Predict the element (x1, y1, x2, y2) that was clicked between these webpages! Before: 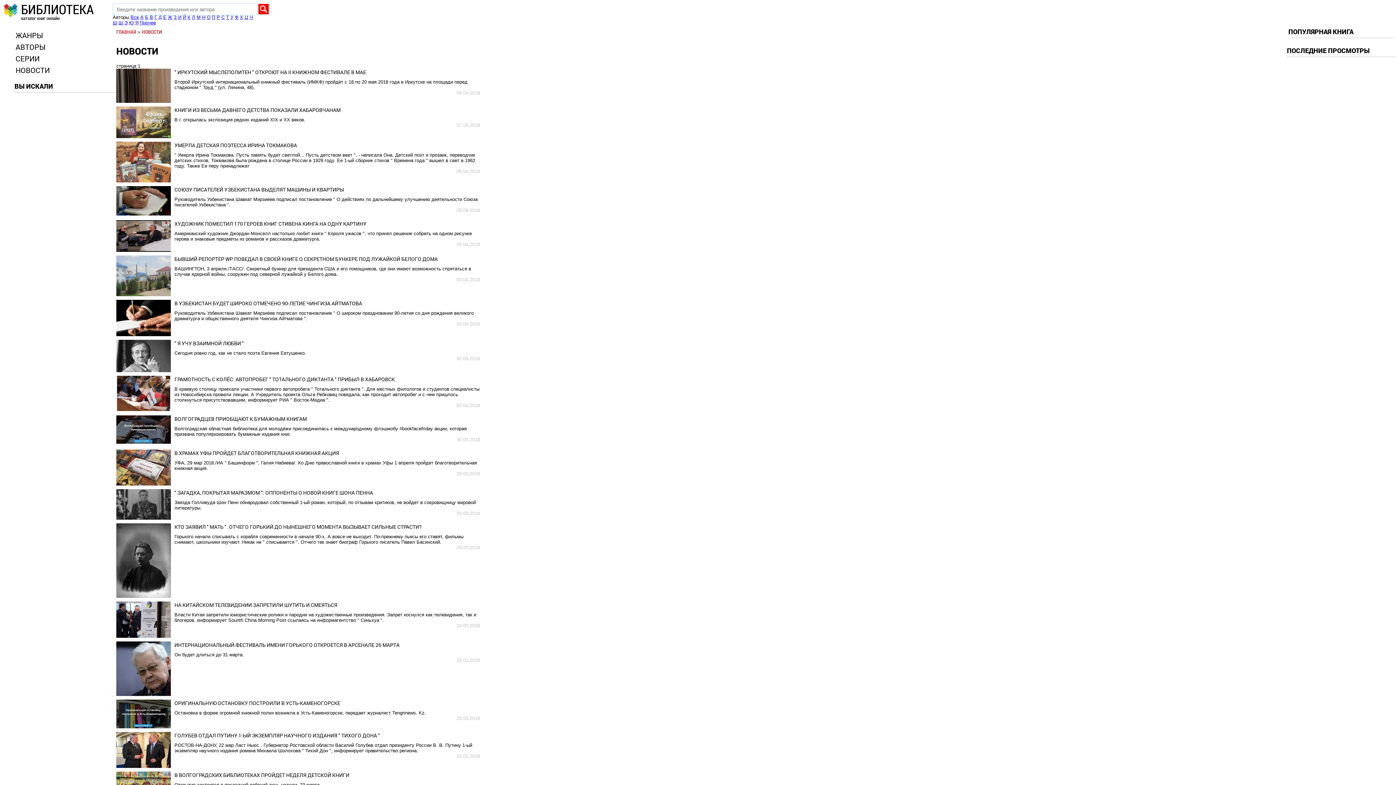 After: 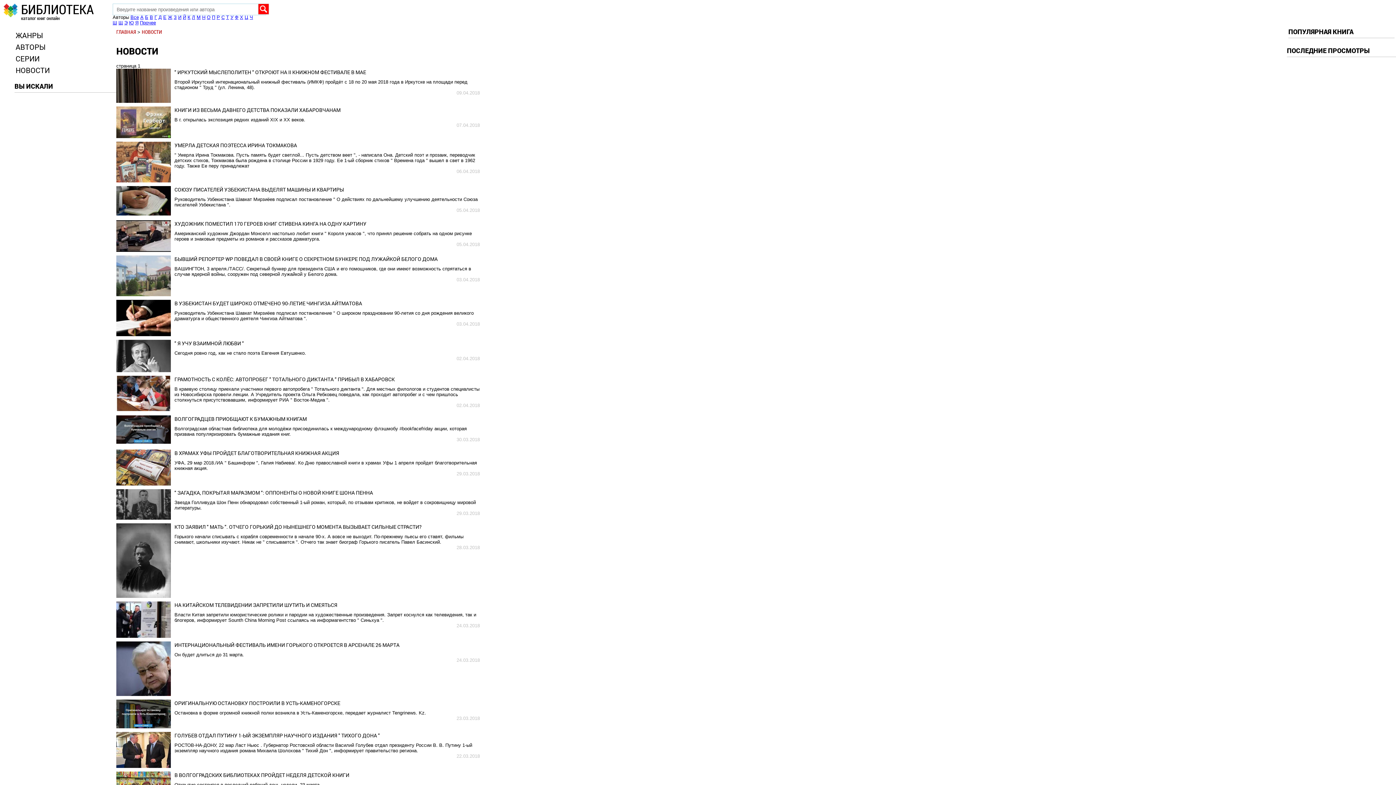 Action: bbox: (116, 266, 480, 277) label: ВАШИНГТОН, 3 апреля./ТАСС/. Секретный бункер для президента США и его помощников, где они имеют возможность спрятаться в случае ядерной войны, сооружен под северной лужайкой у Белого дома.